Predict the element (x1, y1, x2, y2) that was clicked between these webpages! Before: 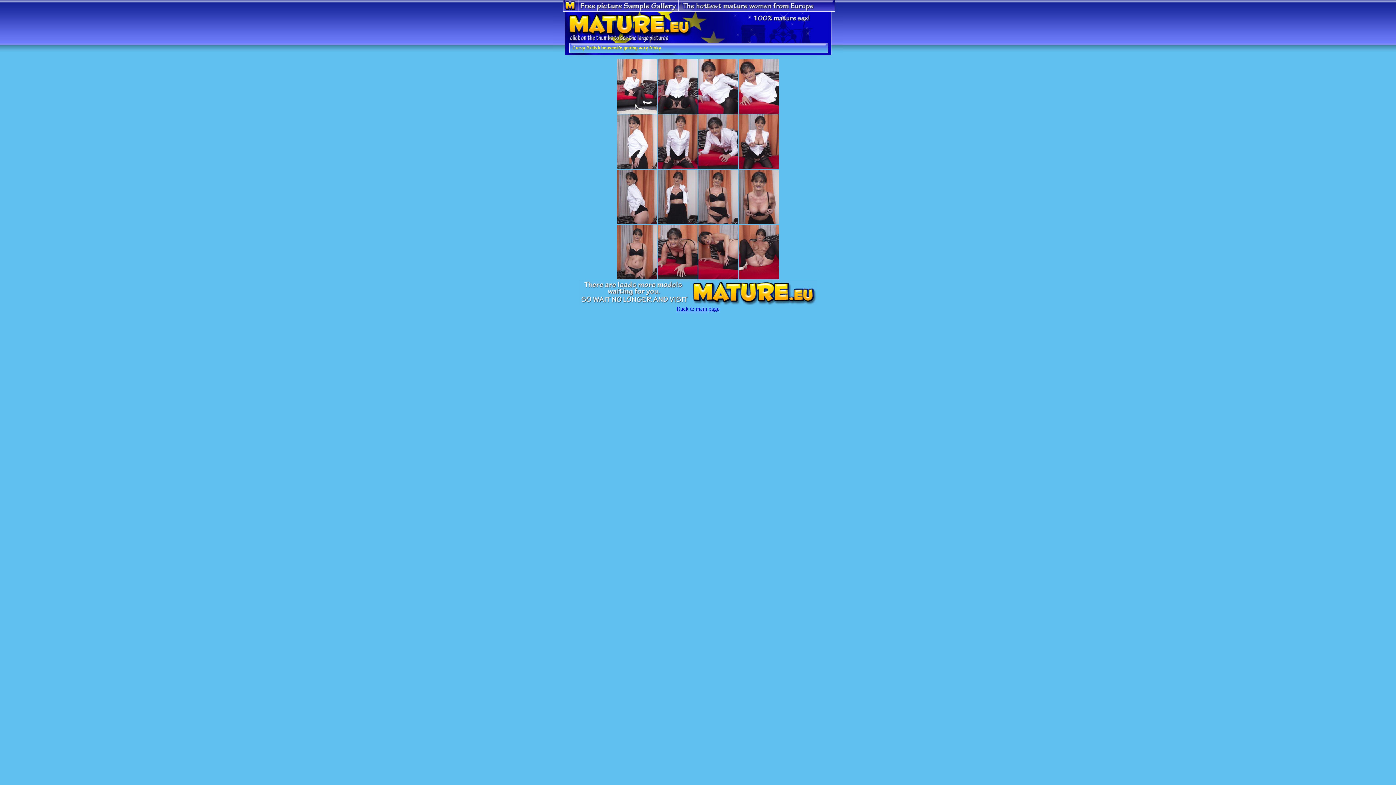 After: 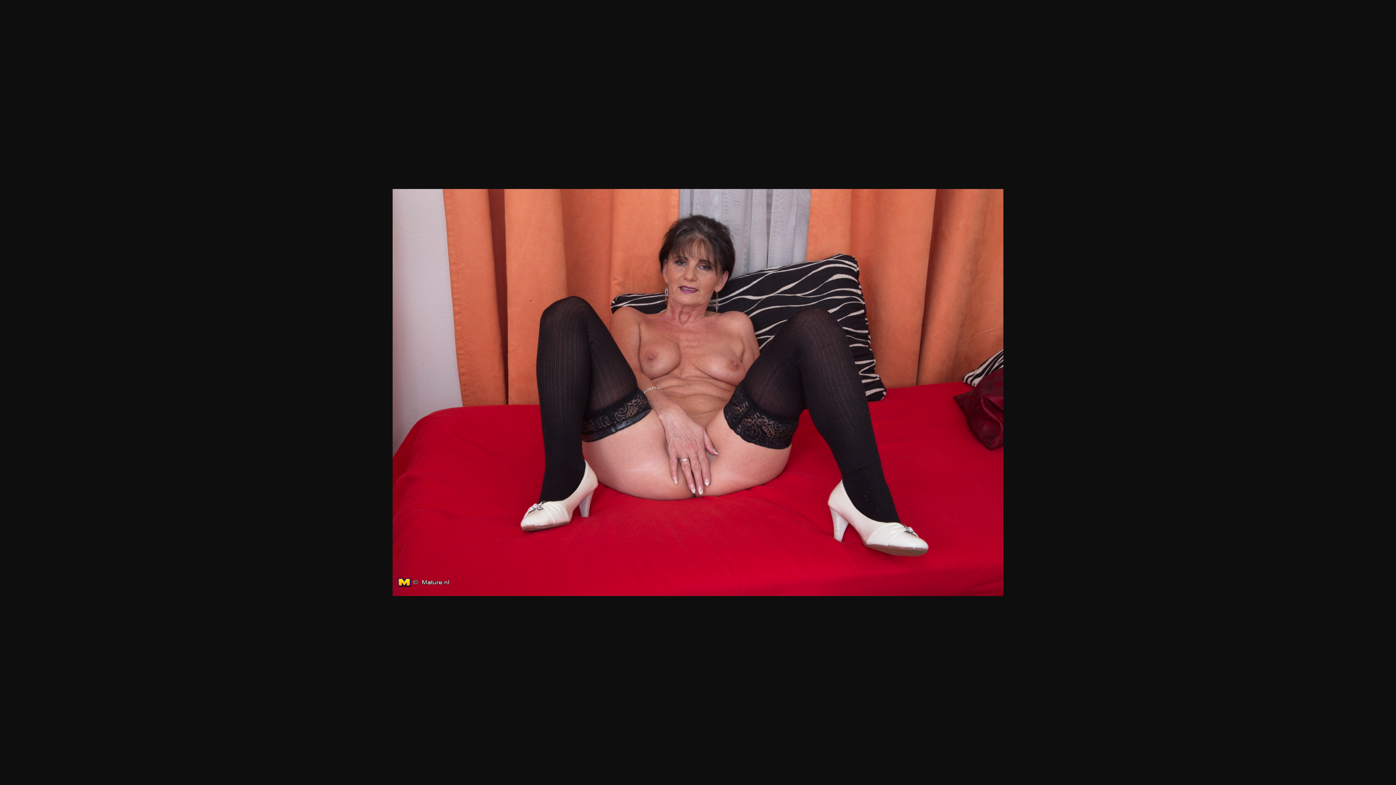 Action: bbox: (739, 274, 779, 280)